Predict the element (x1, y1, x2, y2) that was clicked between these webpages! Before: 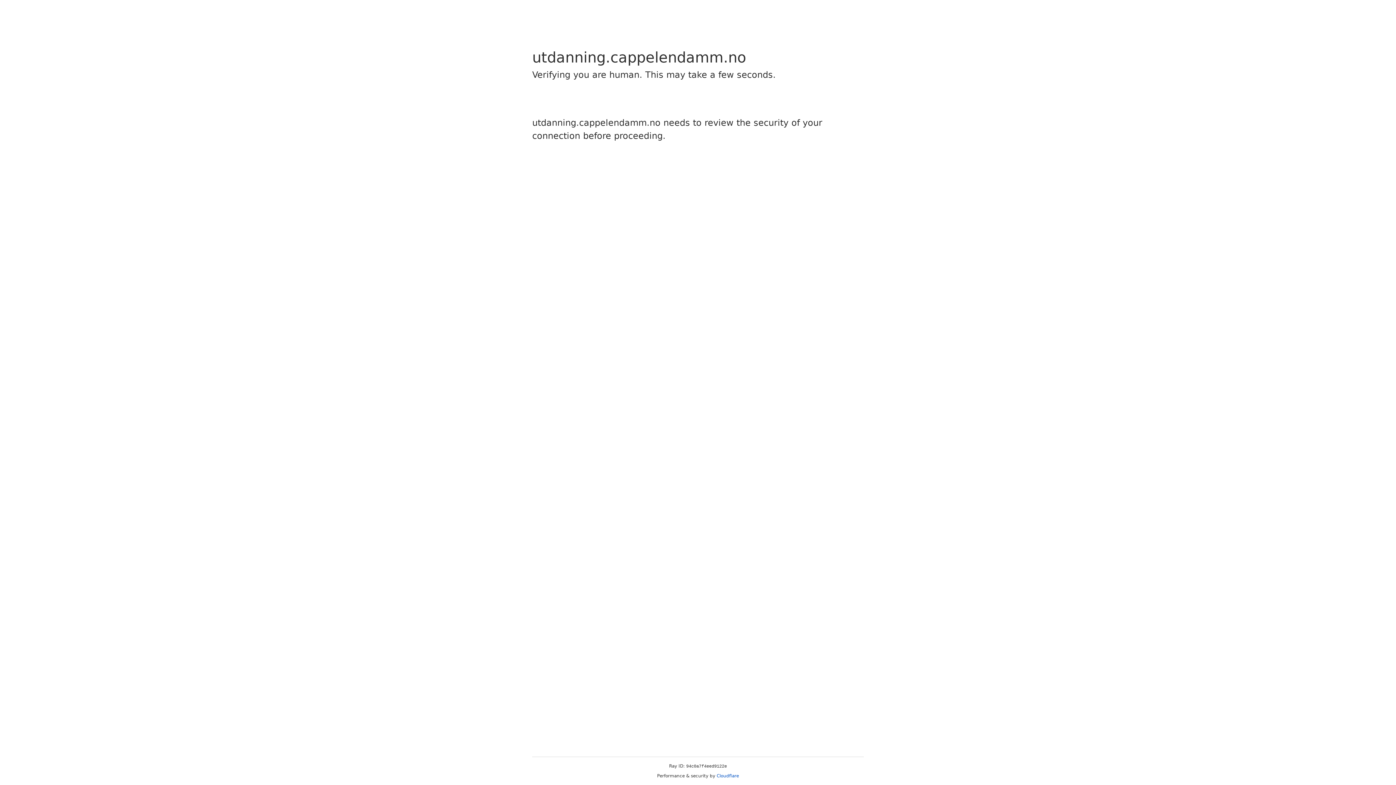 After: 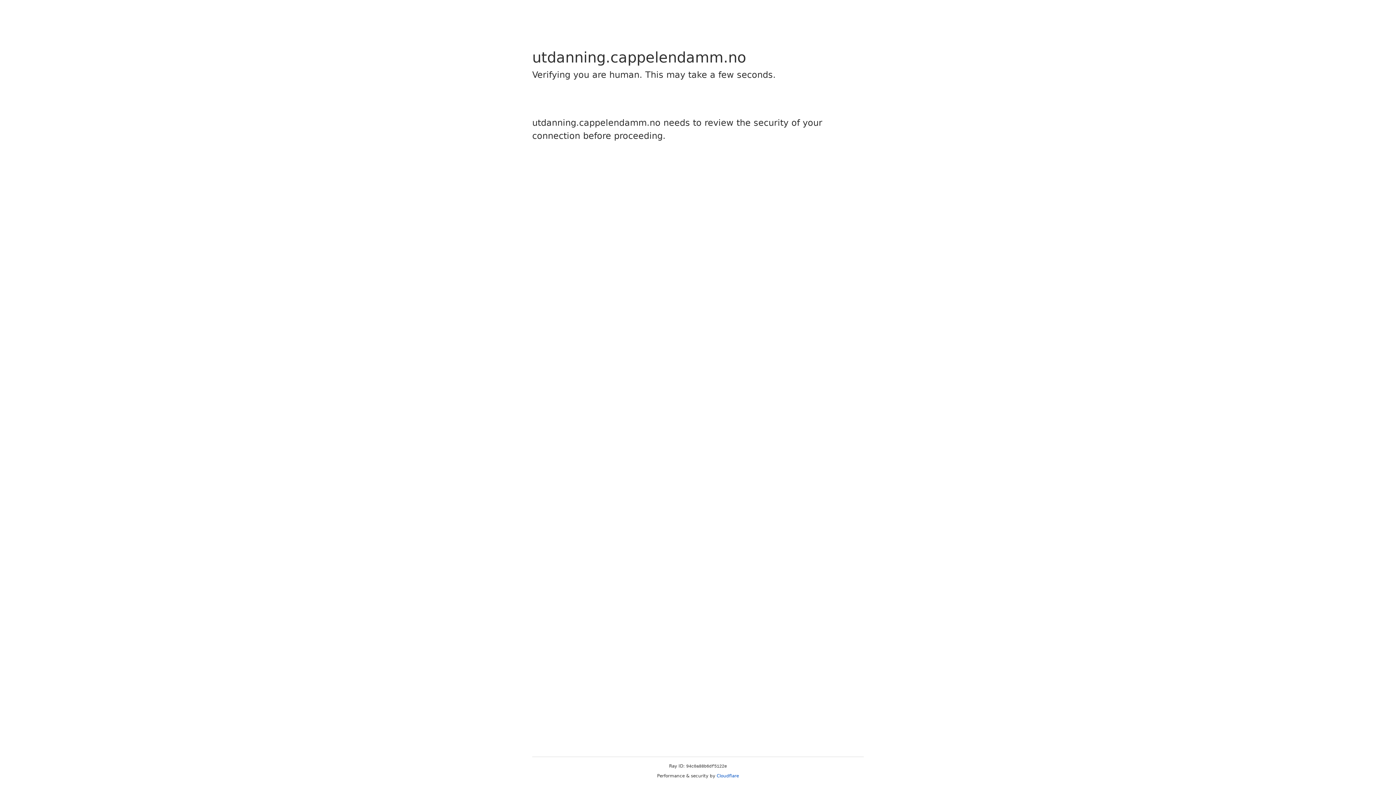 Action: label: Cloudflare bbox: (716, 773, 739, 778)